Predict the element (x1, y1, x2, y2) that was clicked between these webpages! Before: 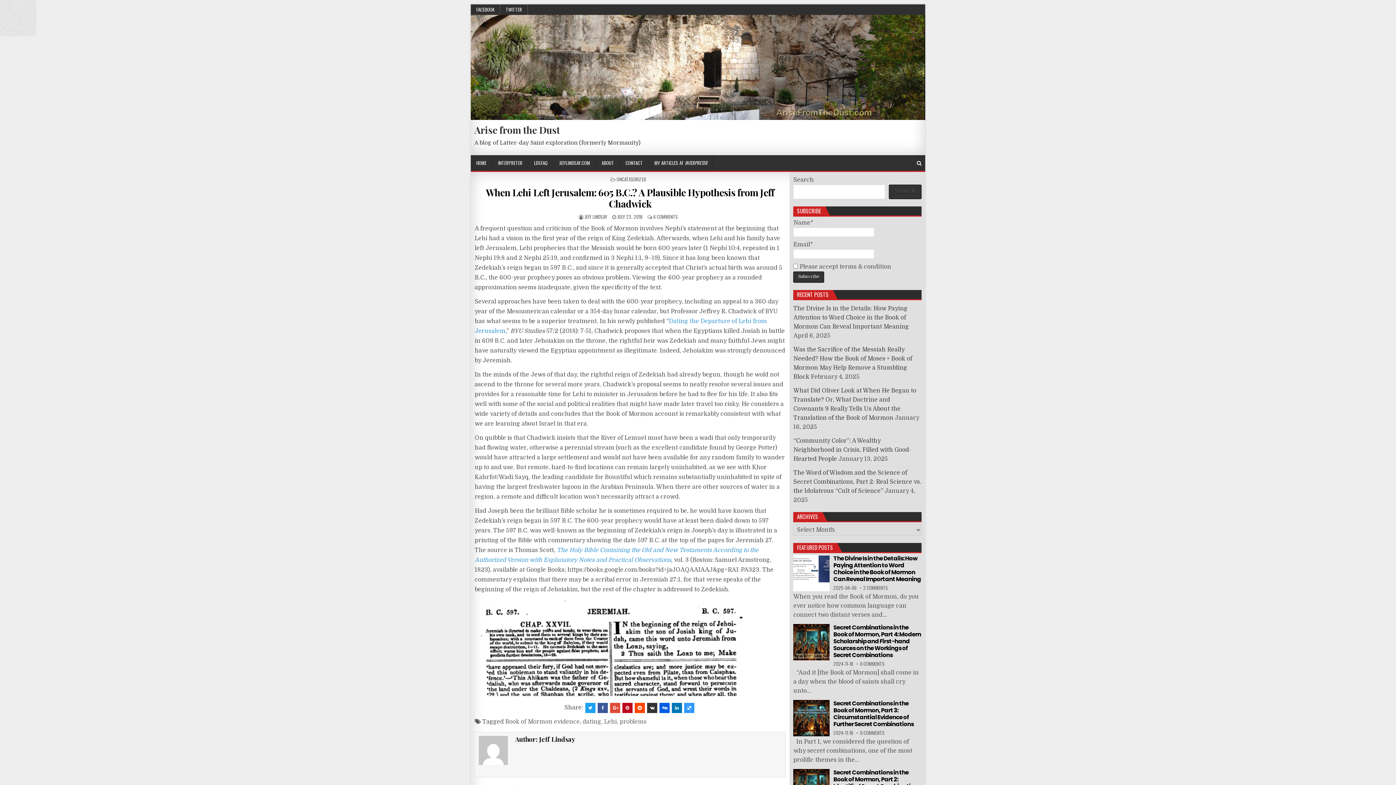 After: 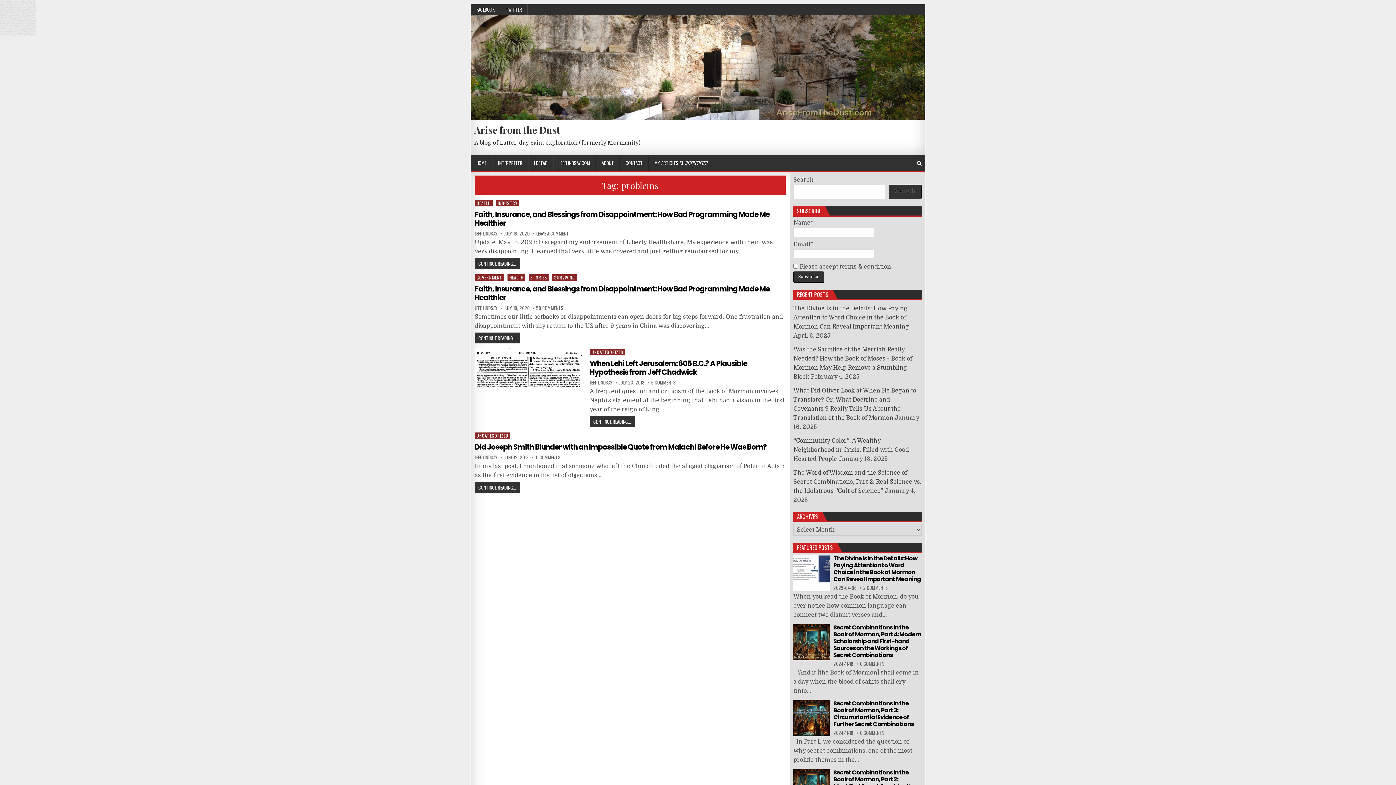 Action: label: problems bbox: (619, 718, 646, 725)